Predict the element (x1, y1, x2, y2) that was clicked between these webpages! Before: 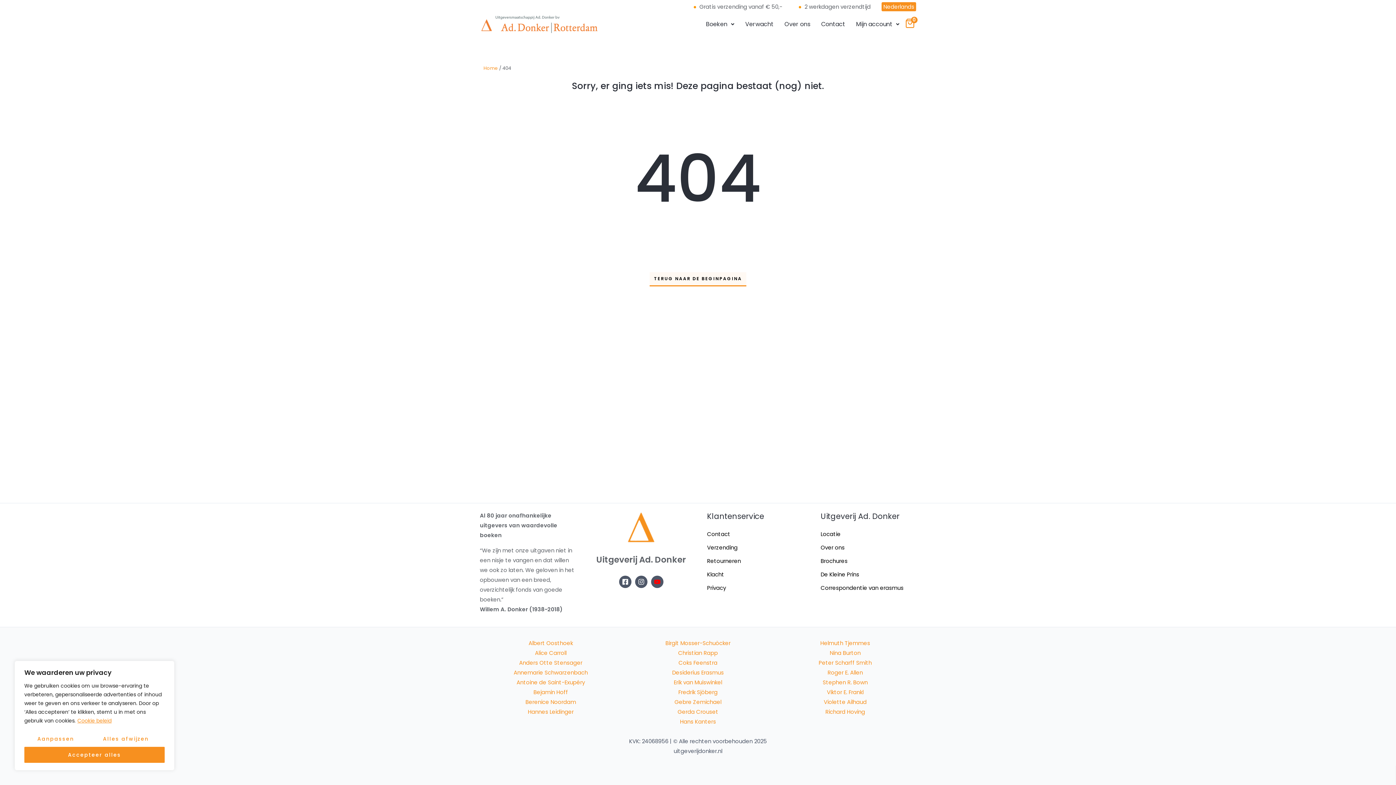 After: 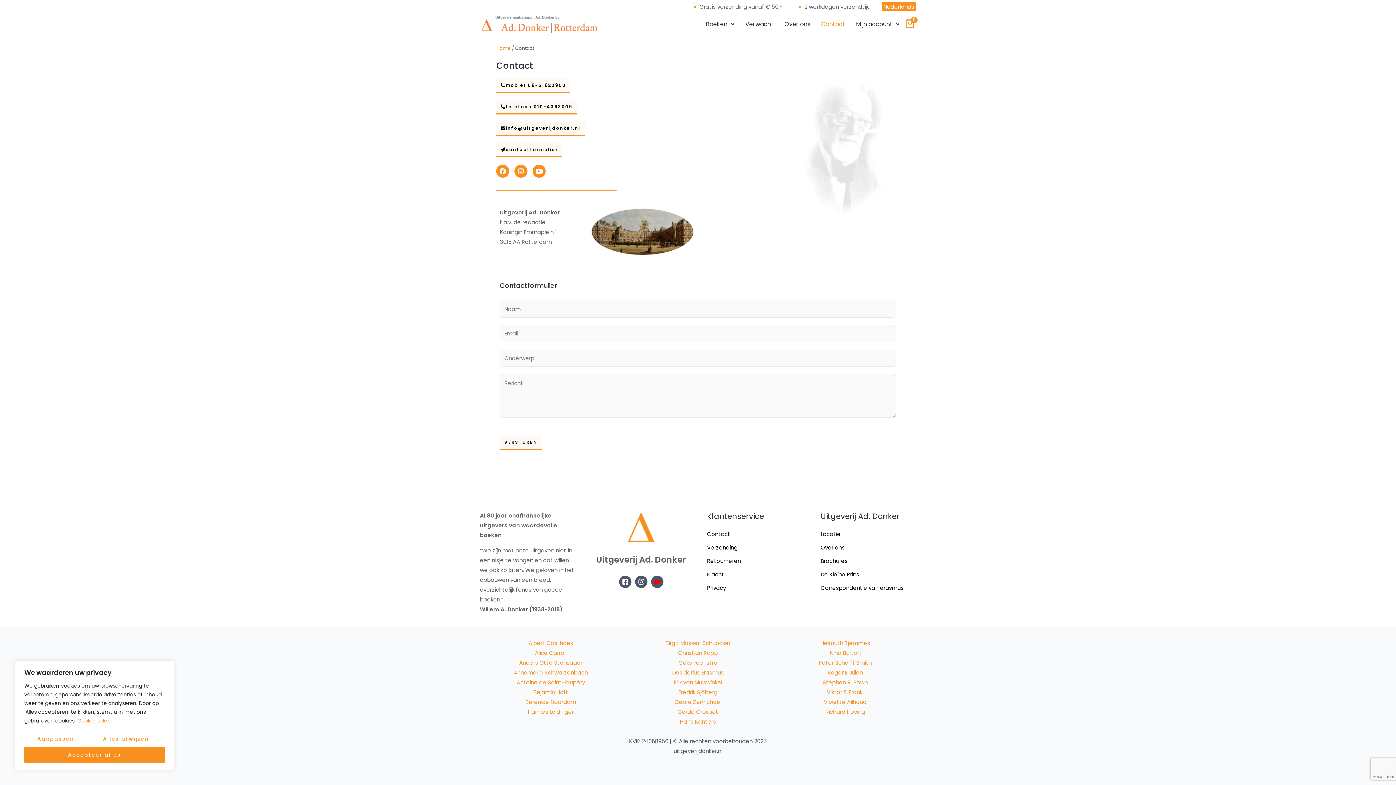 Action: bbox: (816, 15, 850, 32) label: Contact